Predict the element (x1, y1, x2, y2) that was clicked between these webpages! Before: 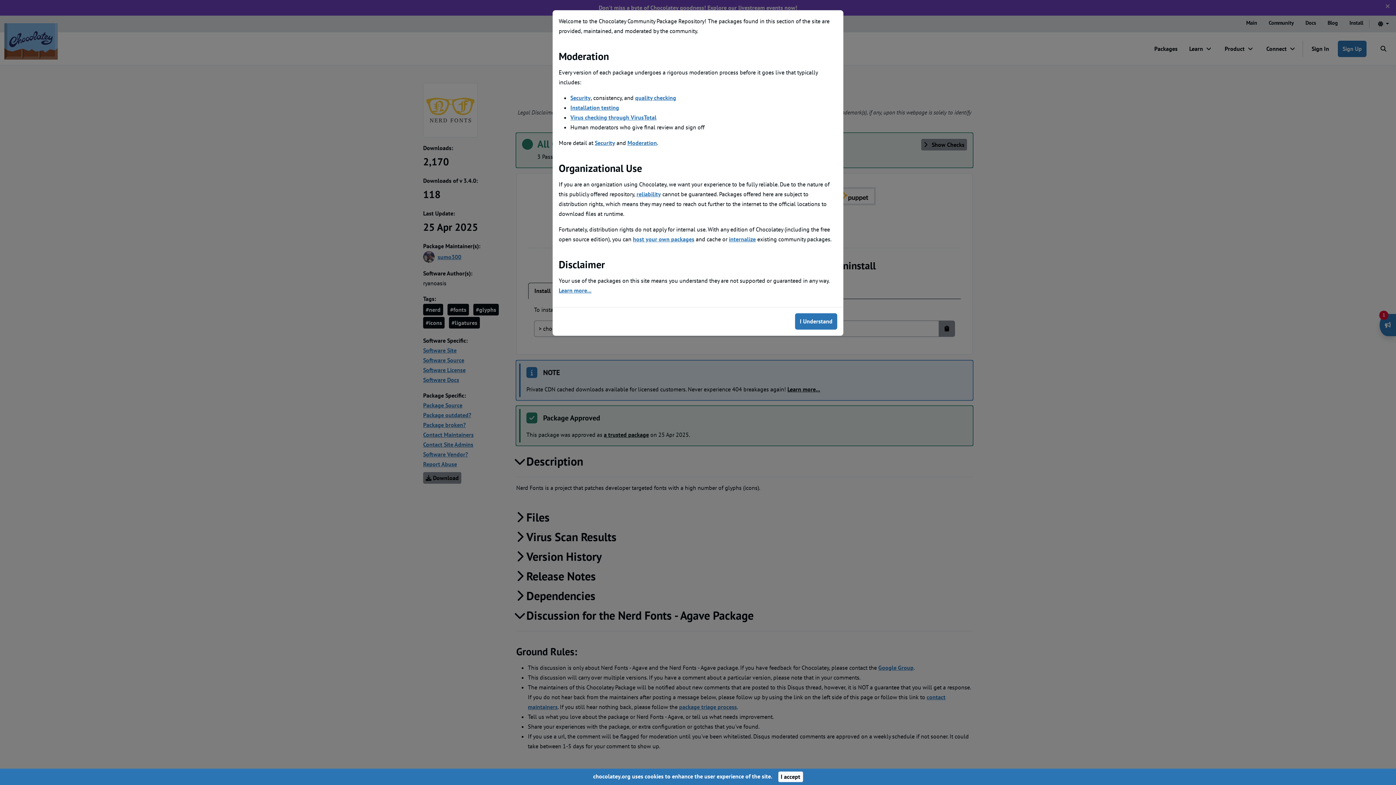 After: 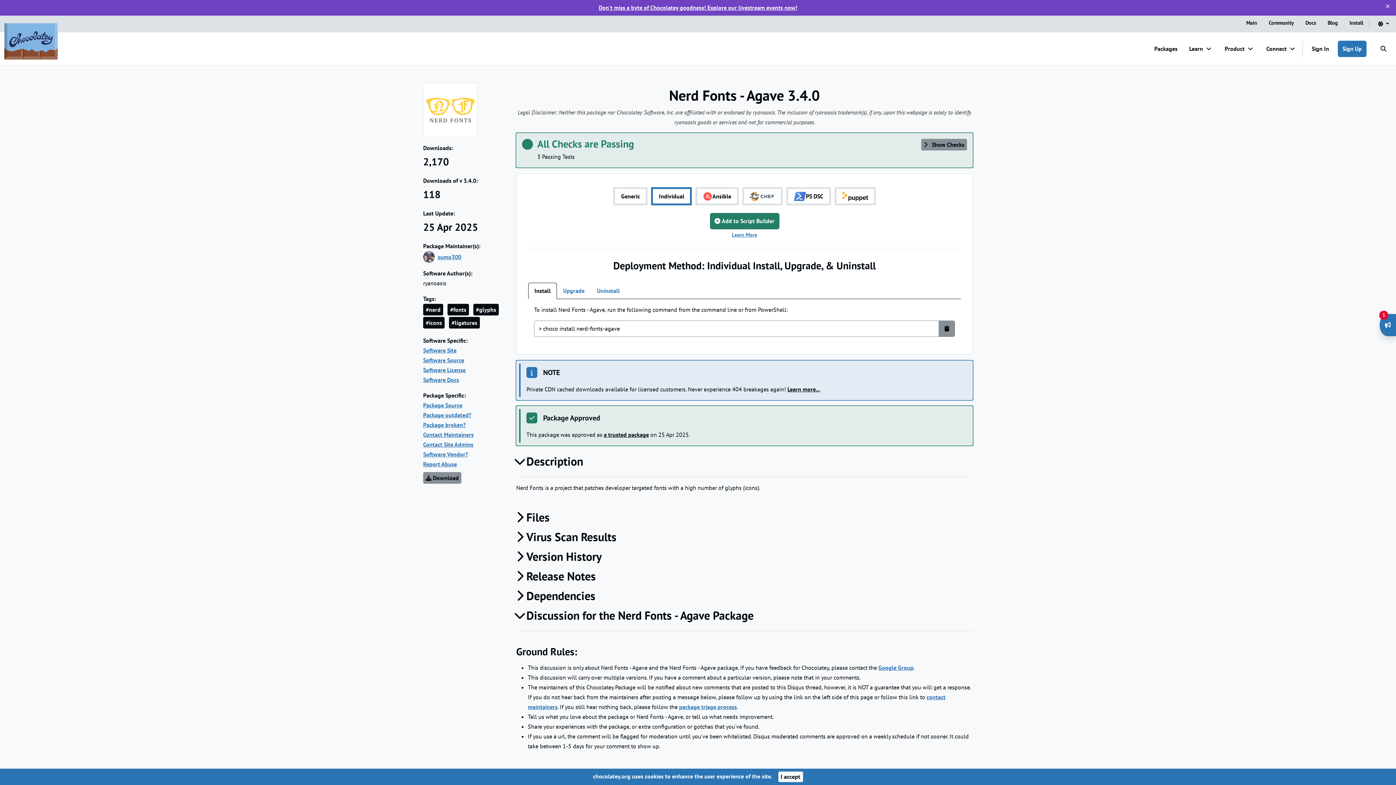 Action: label: I Understand bbox: (795, 313, 837, 329)